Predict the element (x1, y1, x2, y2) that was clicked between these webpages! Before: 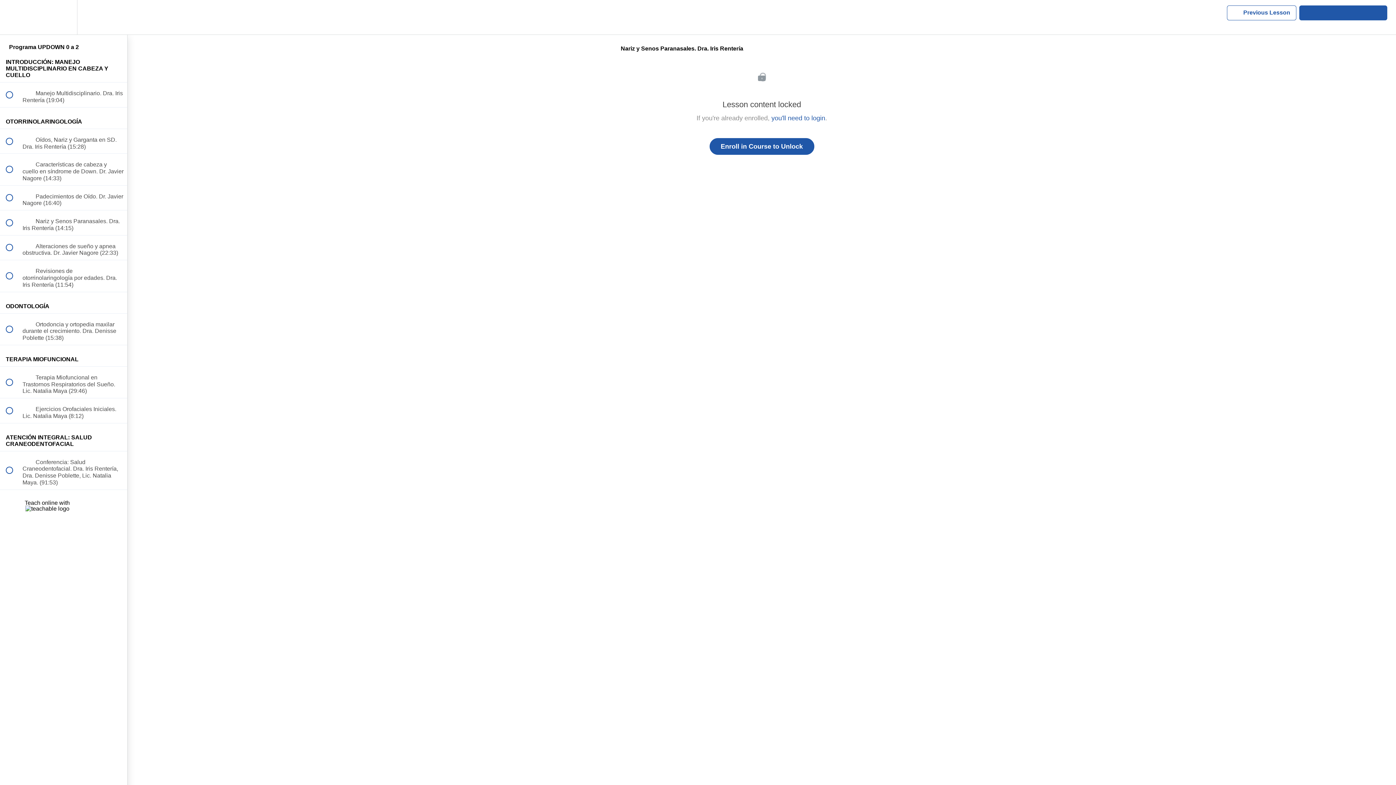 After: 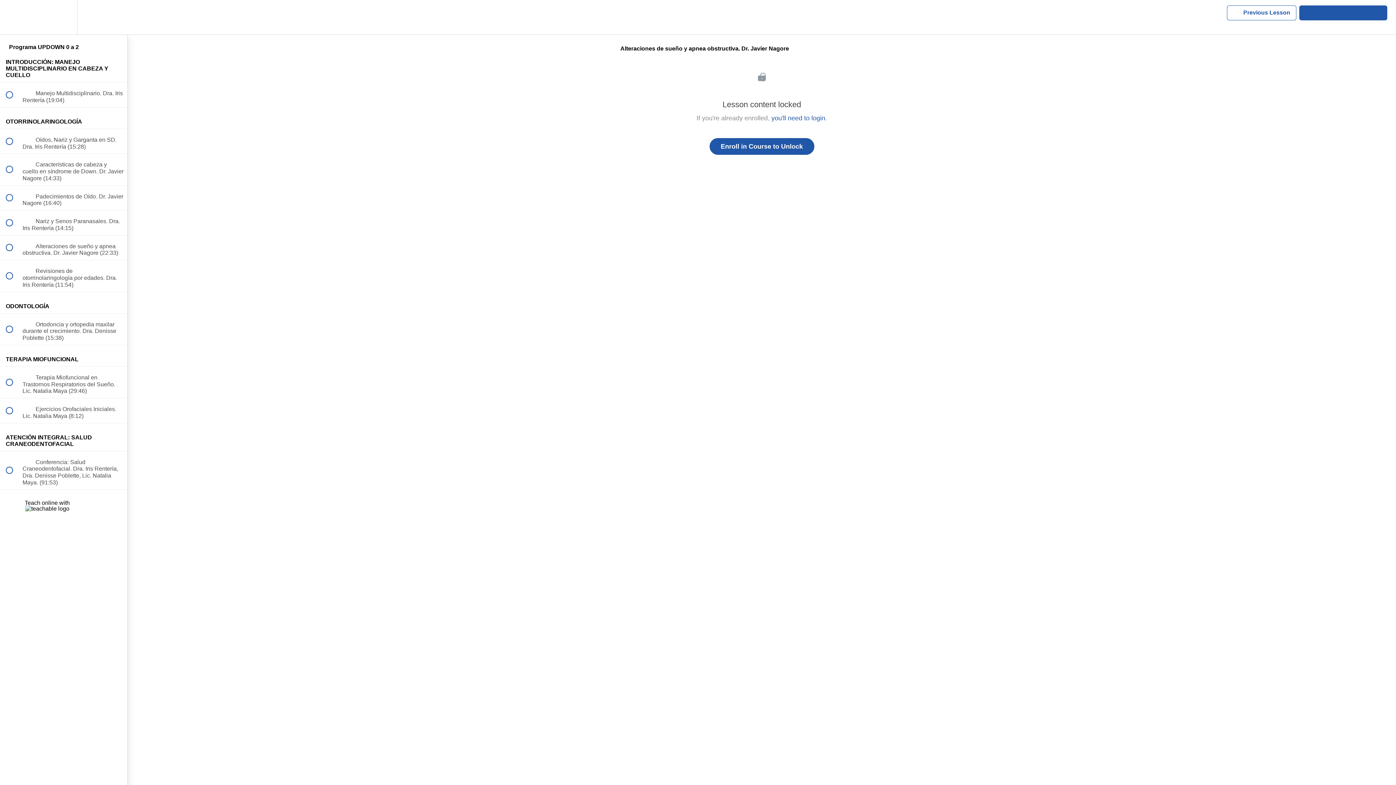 Action: bbox: (0, 235, 127, 260) label:  
 Alteraciones de sueño y apnea obstructiva. Dr. Javier Nagore (22:33)